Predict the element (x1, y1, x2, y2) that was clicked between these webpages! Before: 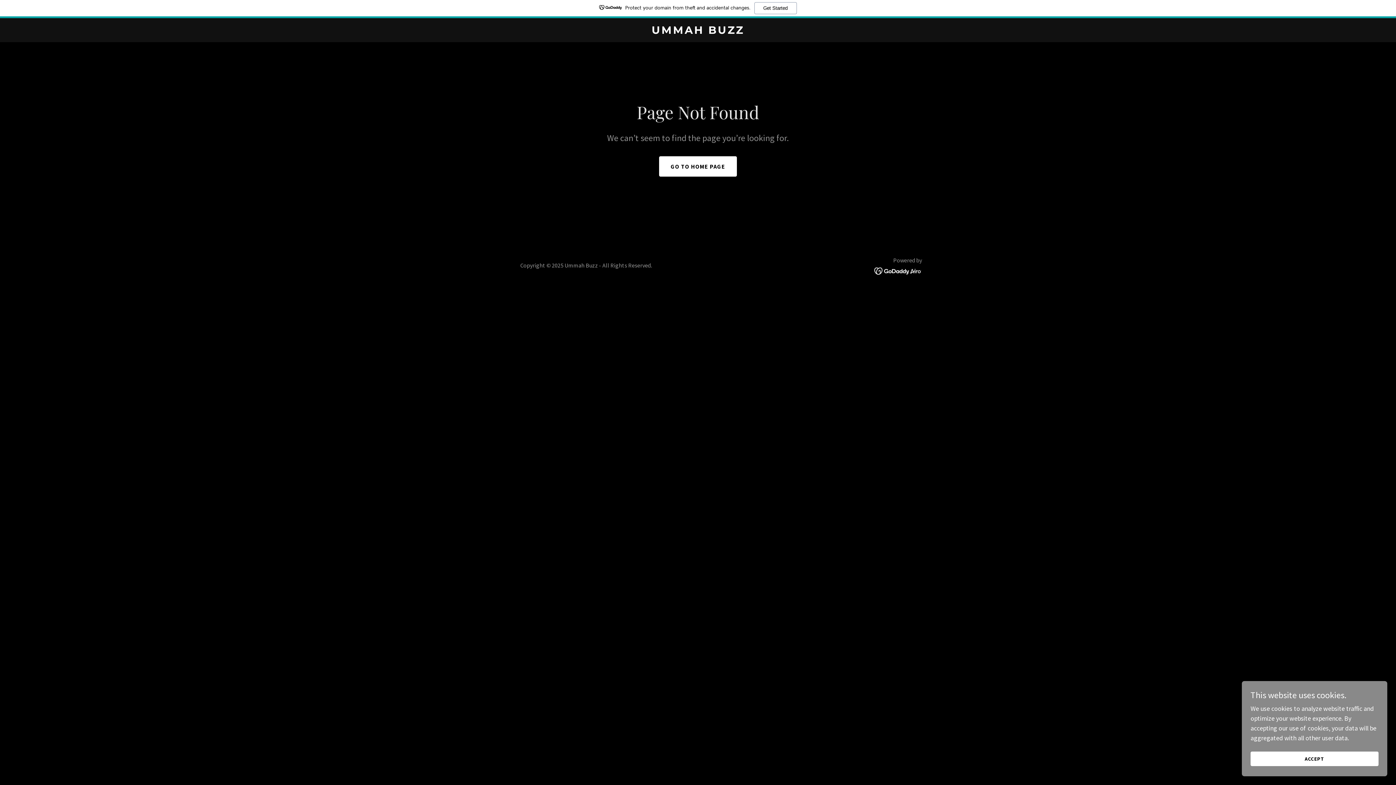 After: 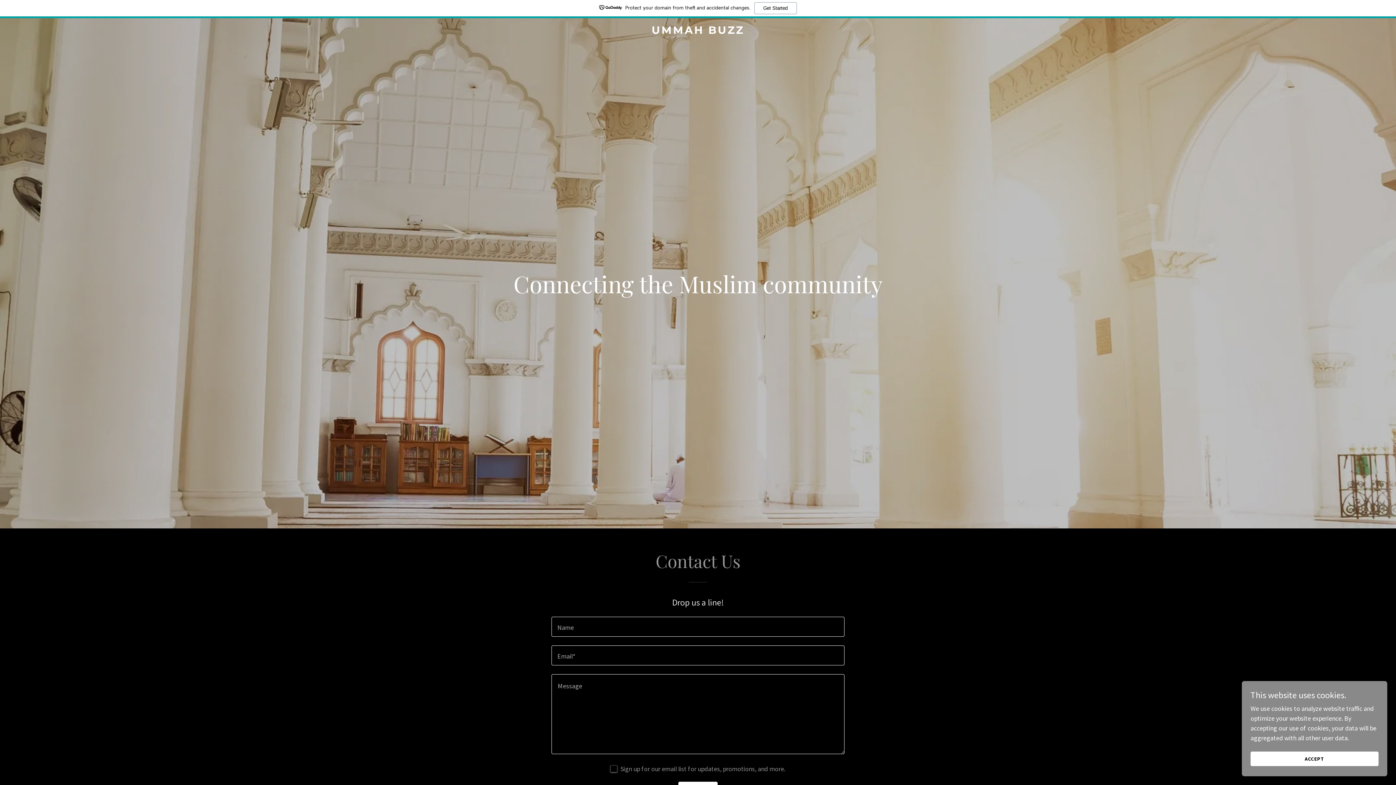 Action: label: GO TO HOME PAGE bbox: (659, 156, 737, 176)